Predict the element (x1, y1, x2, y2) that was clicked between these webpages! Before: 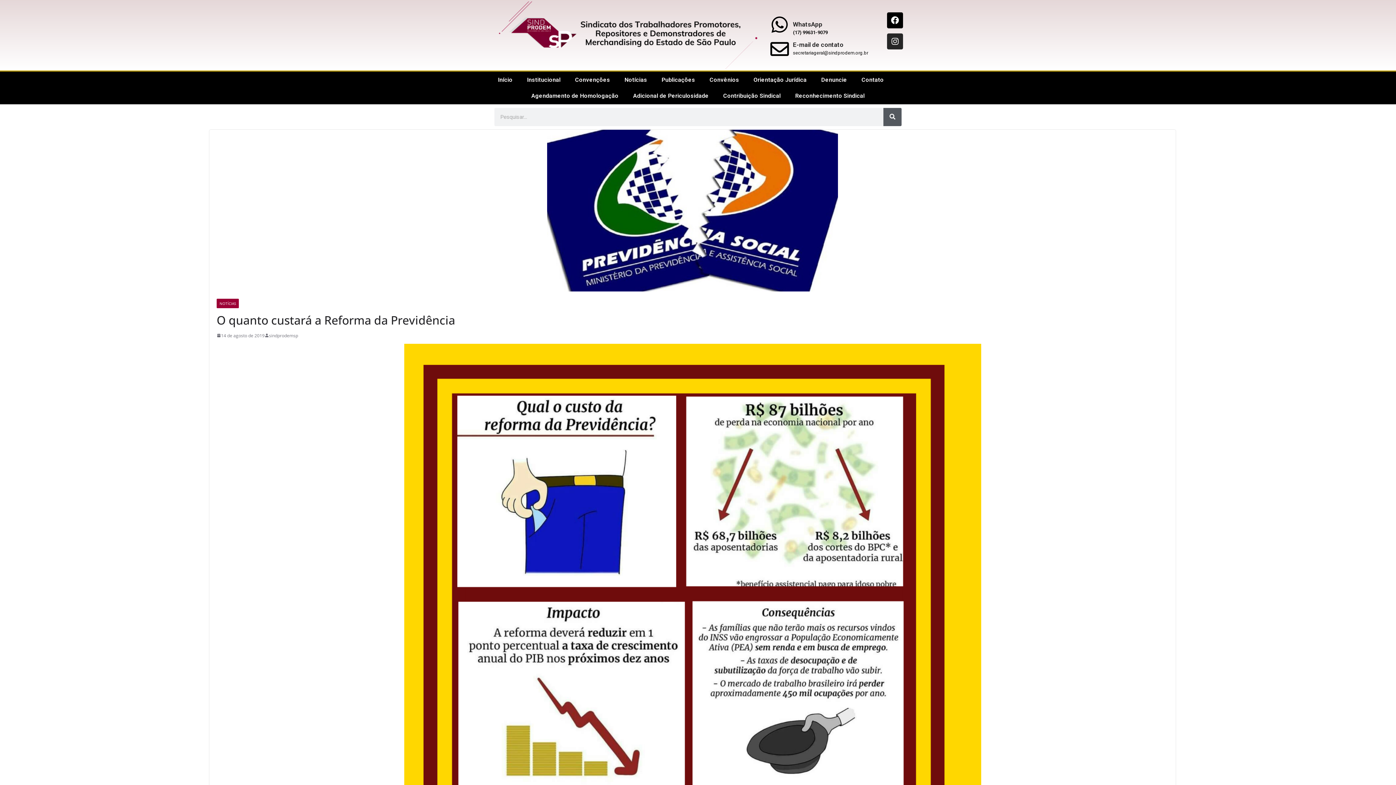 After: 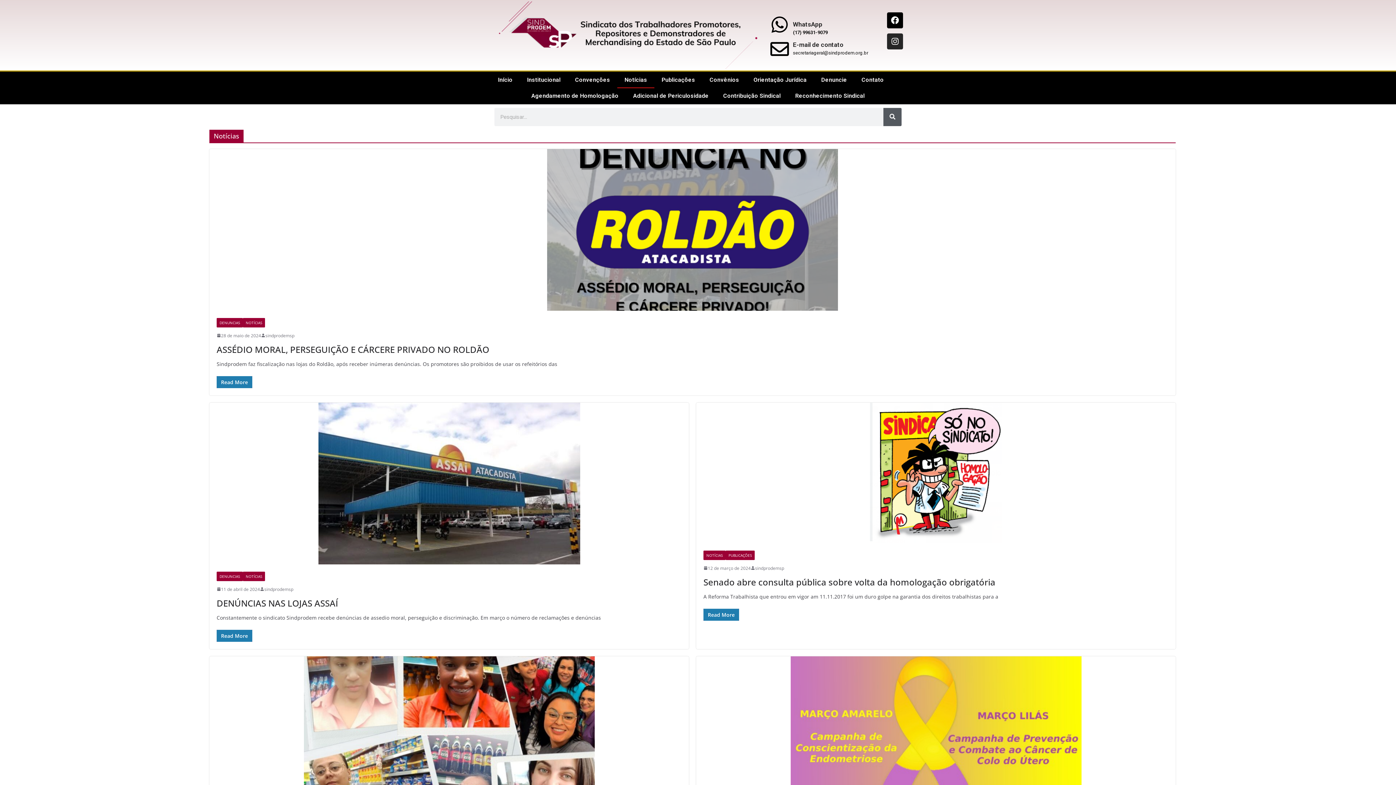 Action: bbox: (617, 71, 654, 88) label: Notícias